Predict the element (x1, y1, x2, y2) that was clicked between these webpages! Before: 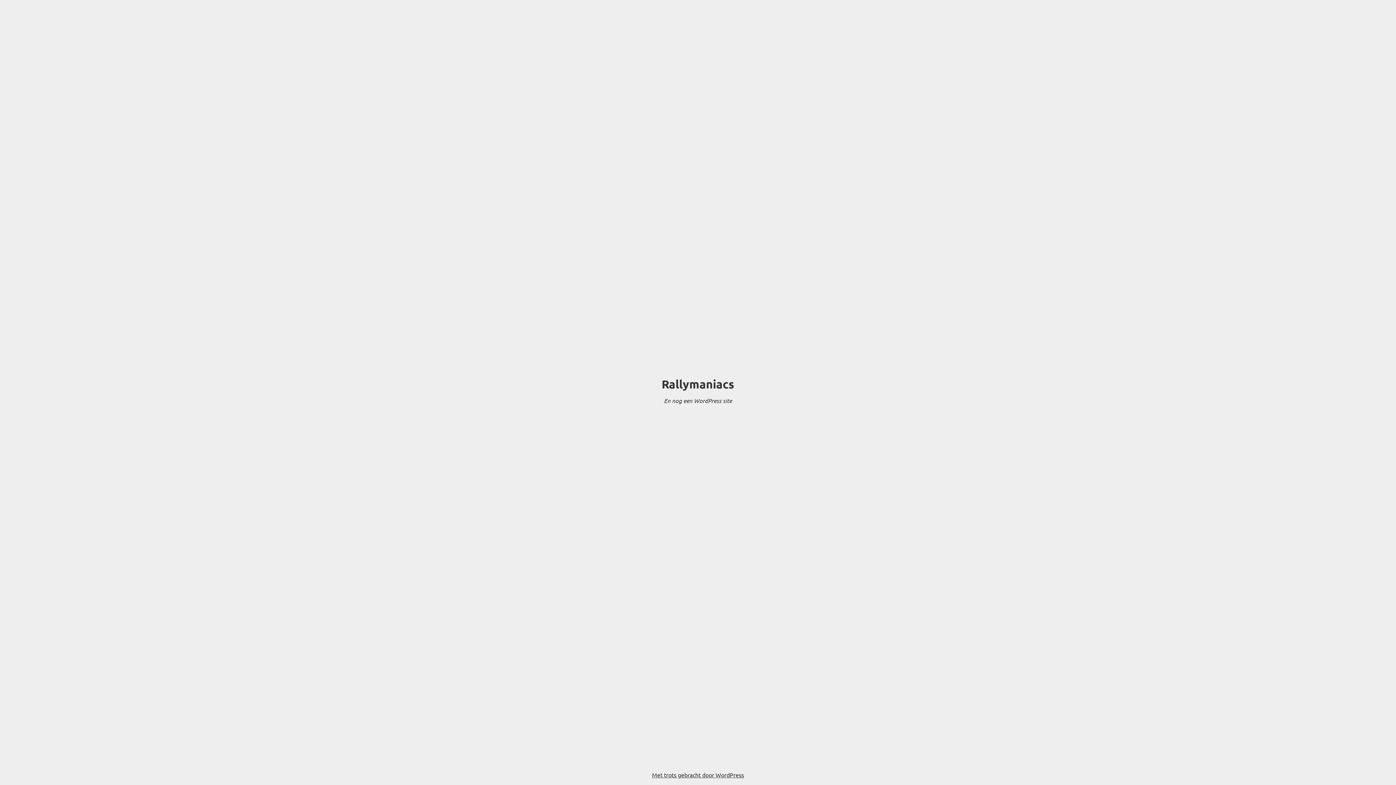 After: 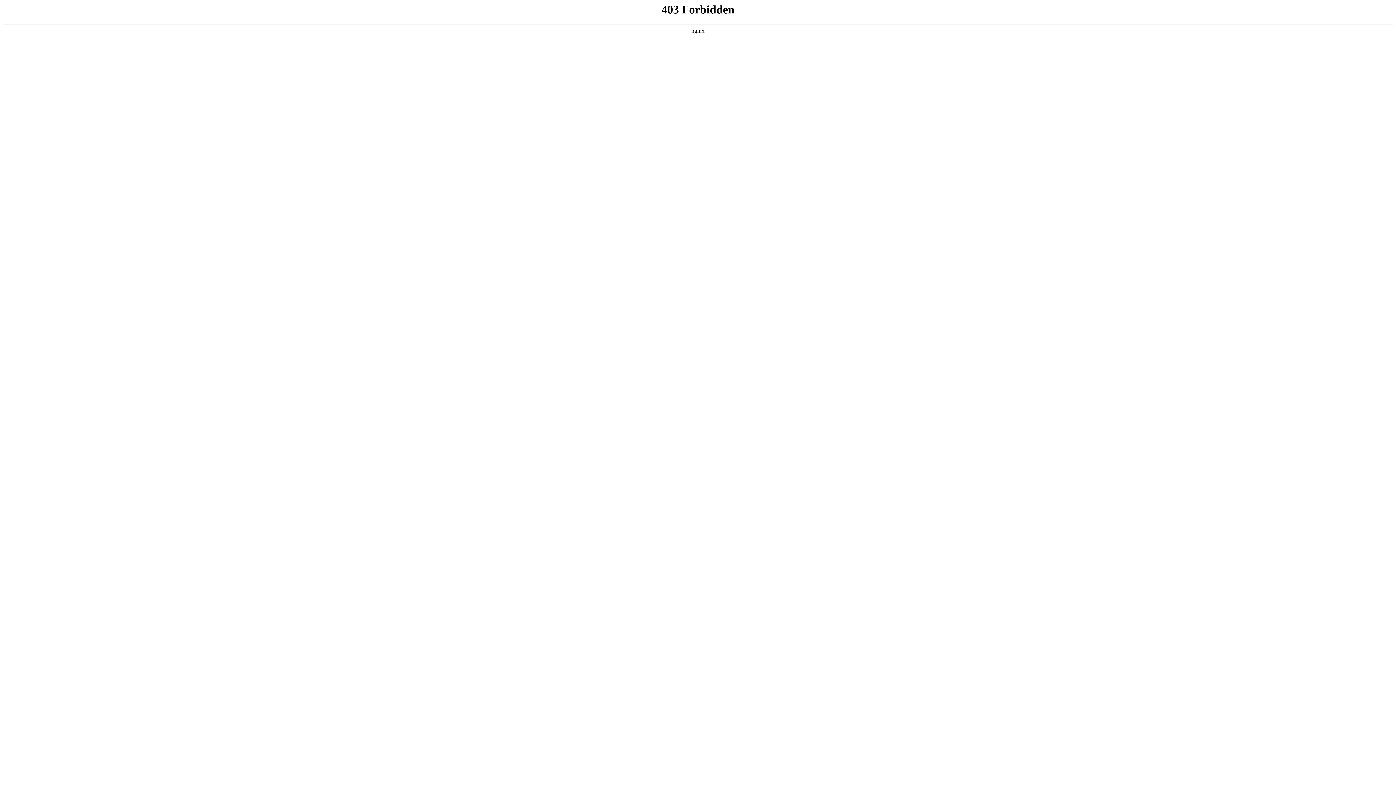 Action: bbox: (652, 771, 744, 778) label: Met trots gebracht door WordPress